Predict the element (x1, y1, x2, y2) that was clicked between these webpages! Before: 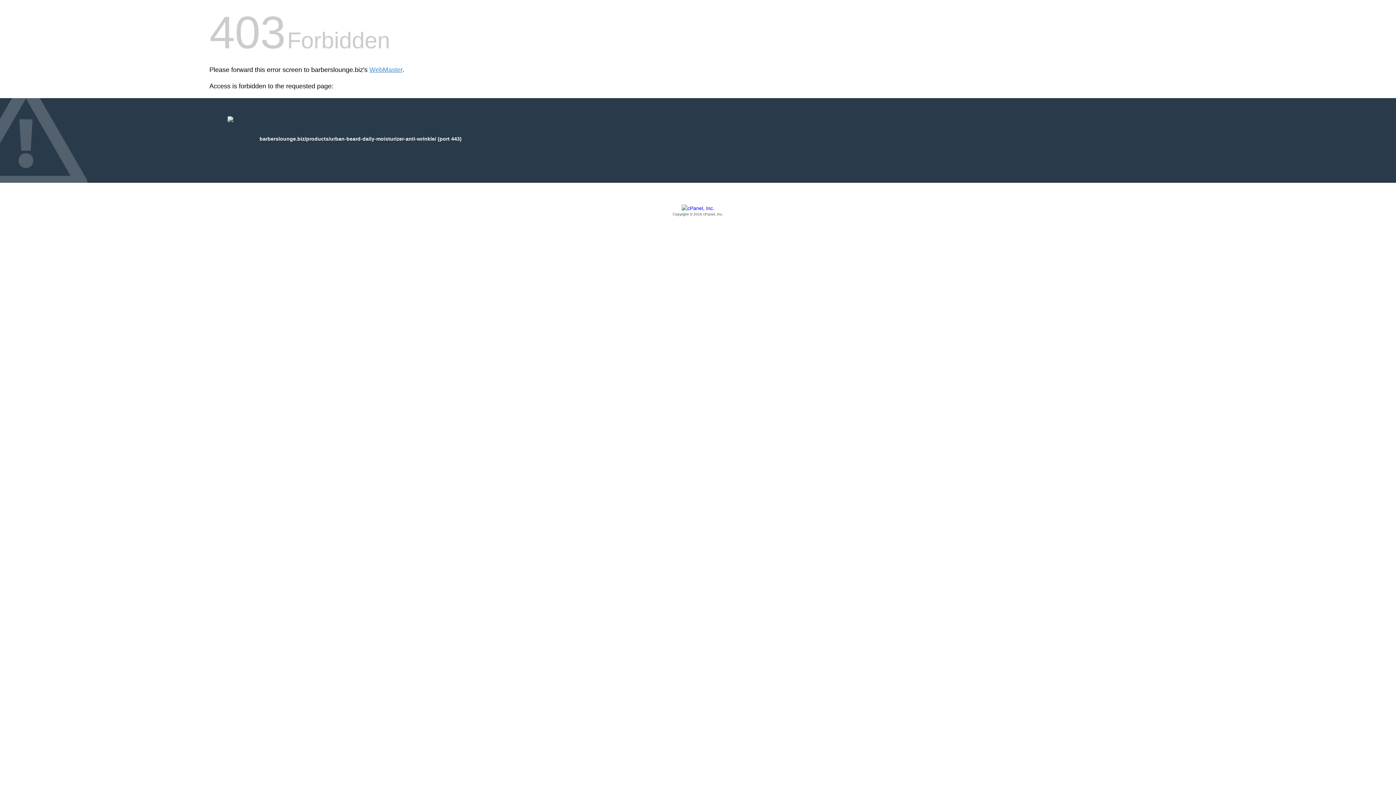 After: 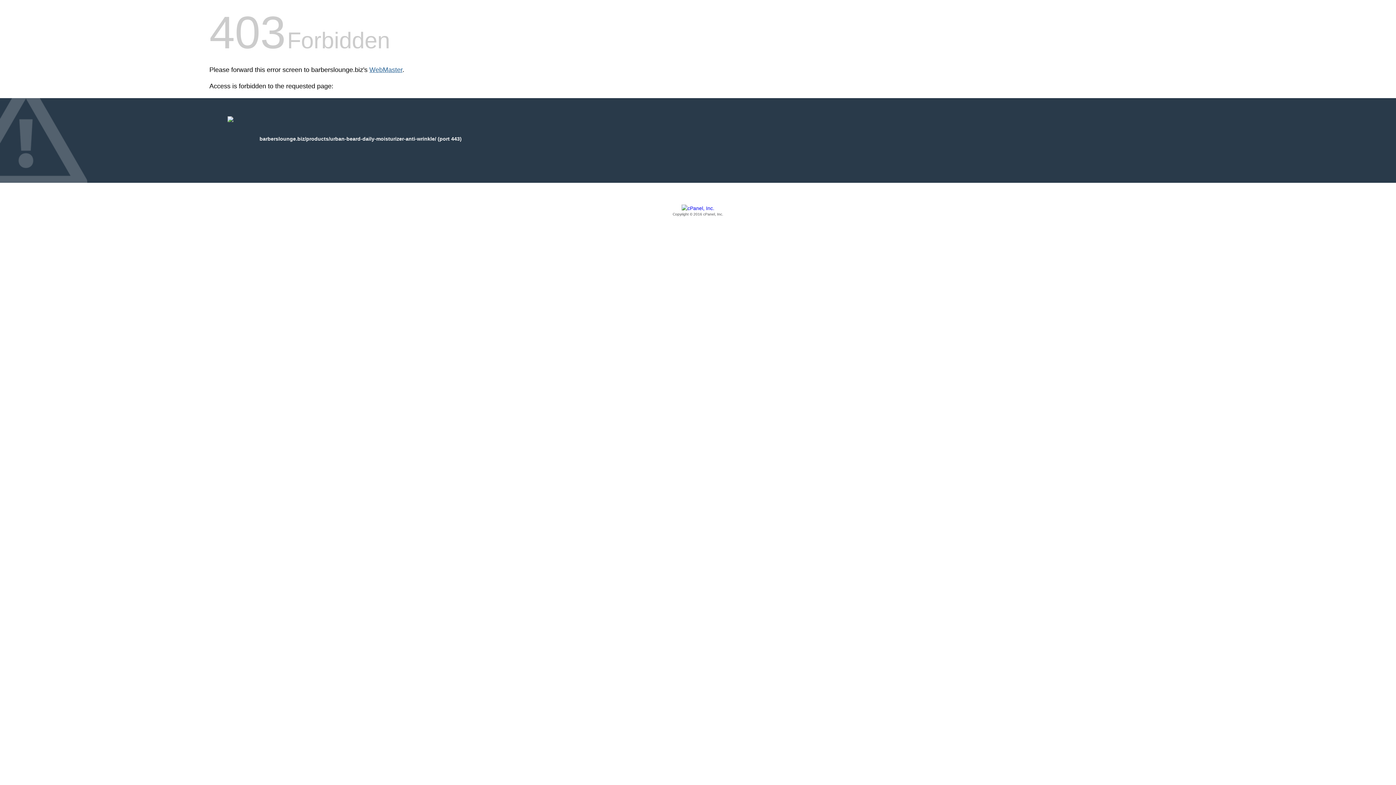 Action: bbox: (369, 66, 402, 73) label: WebMaster